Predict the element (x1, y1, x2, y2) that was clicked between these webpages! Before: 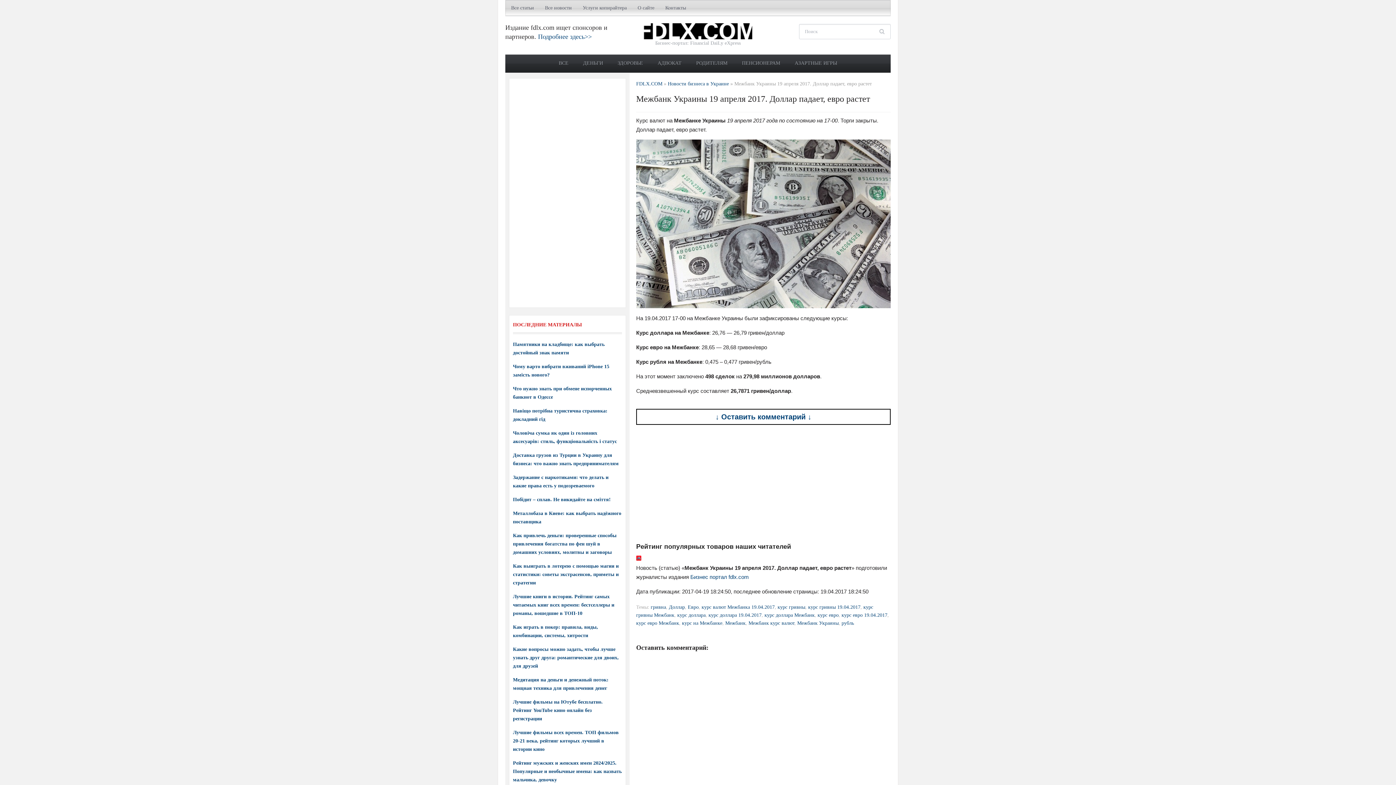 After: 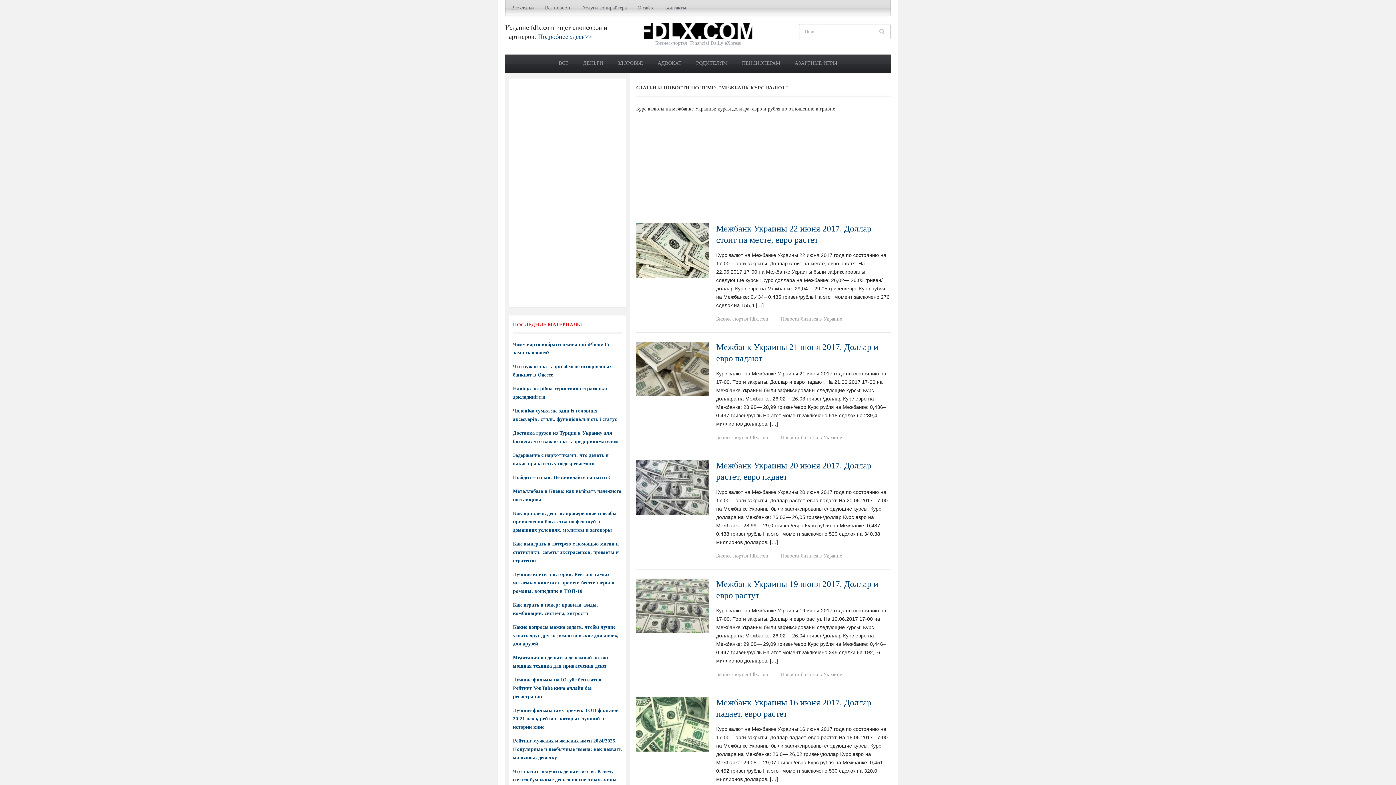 Action: label: Межбанк курс валют bbox: (748, 620, 794, 626)